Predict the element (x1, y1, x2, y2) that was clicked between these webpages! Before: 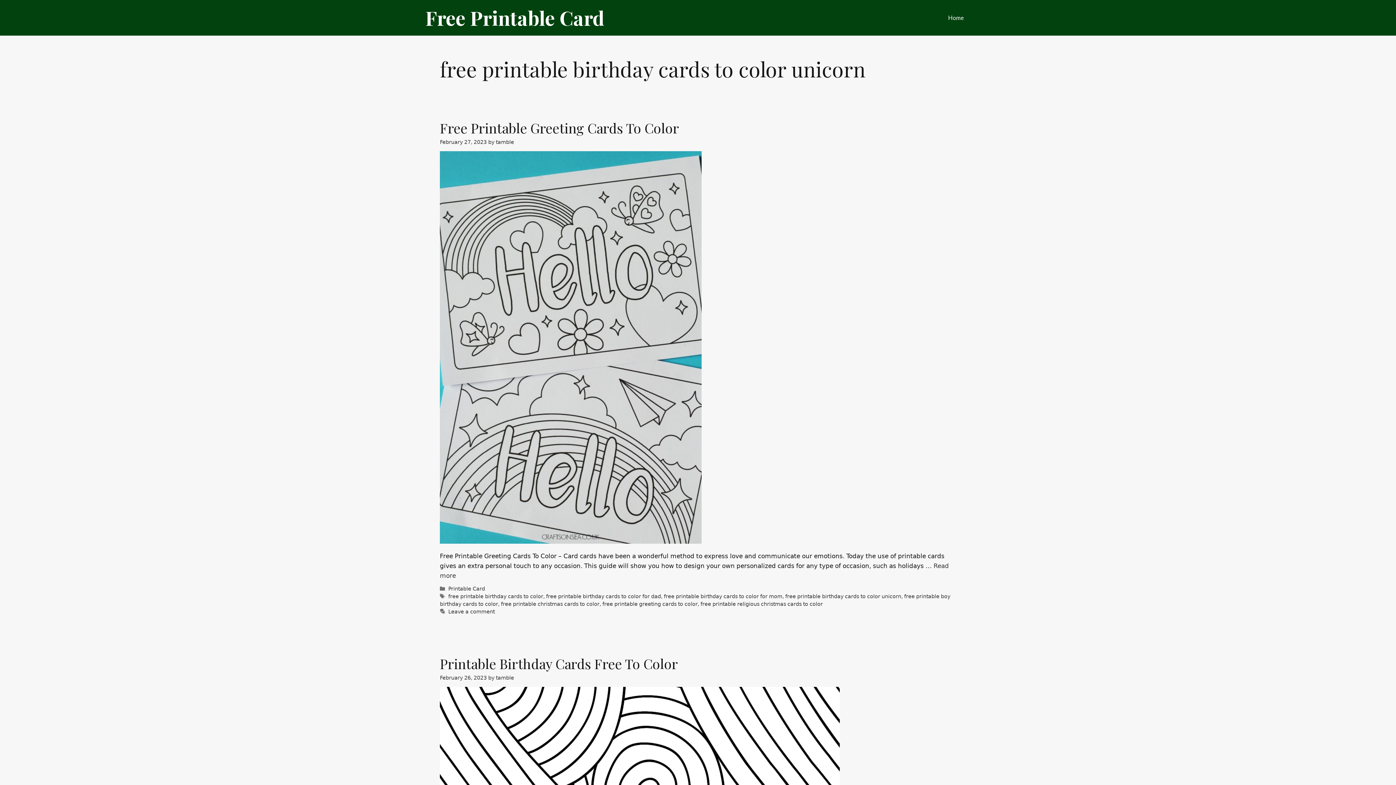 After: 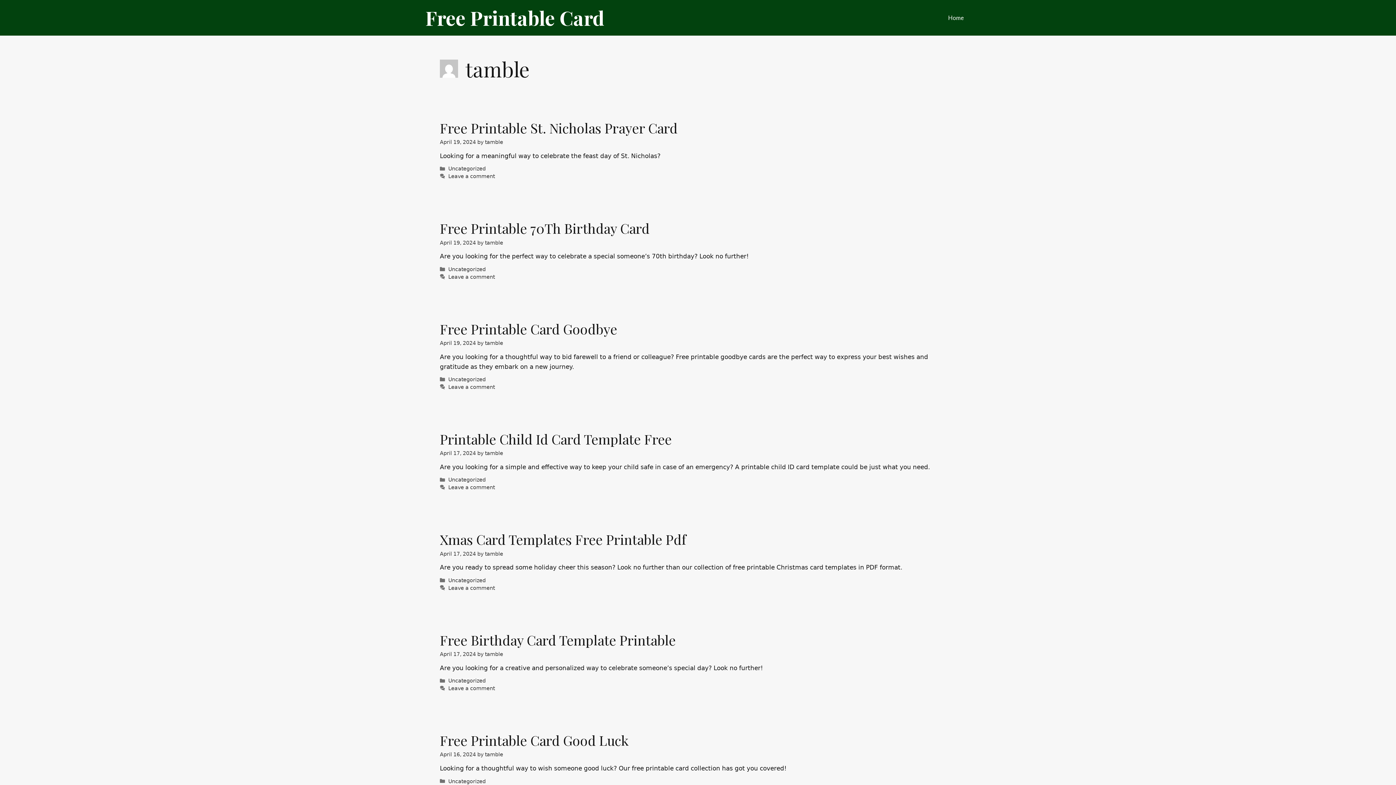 Action: label: tamble bbox: (496, 139, 514, 145)